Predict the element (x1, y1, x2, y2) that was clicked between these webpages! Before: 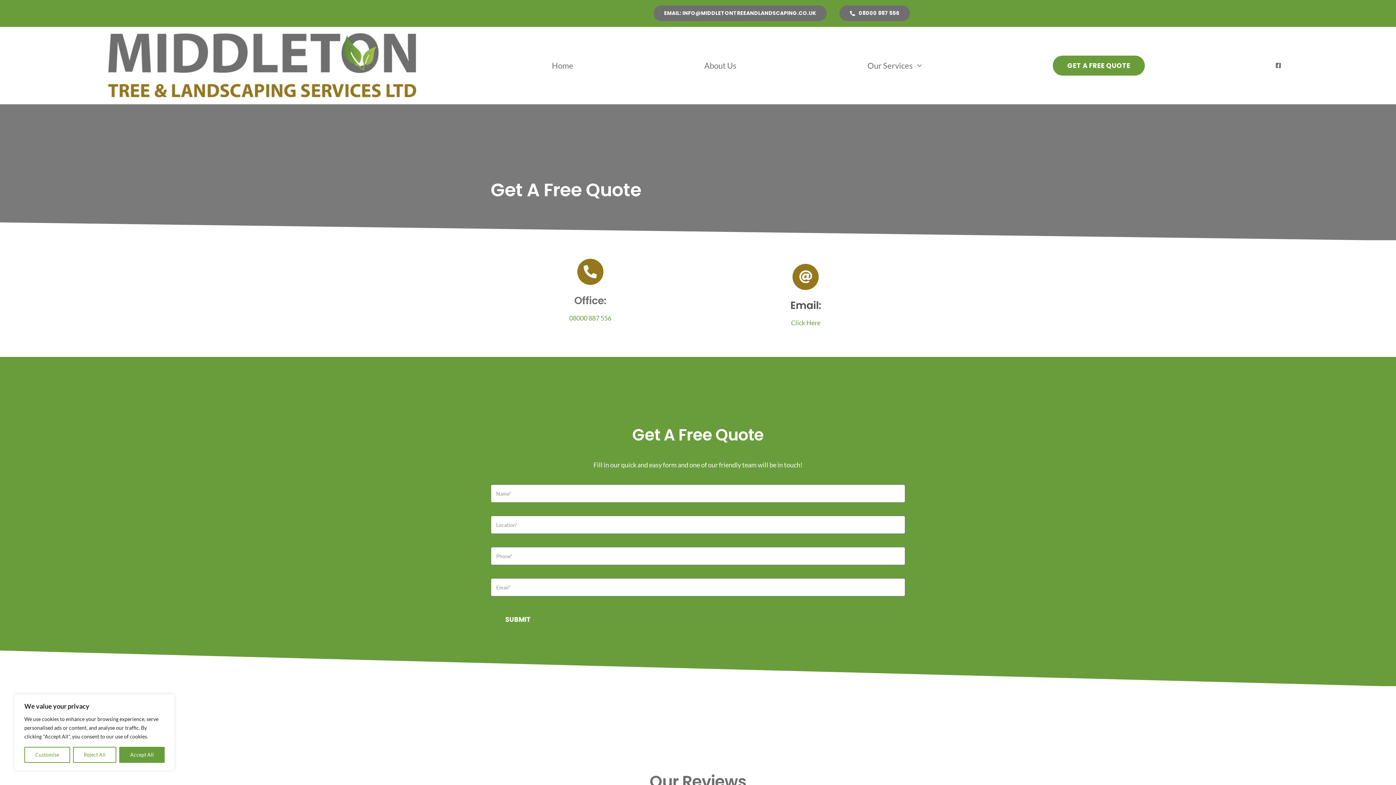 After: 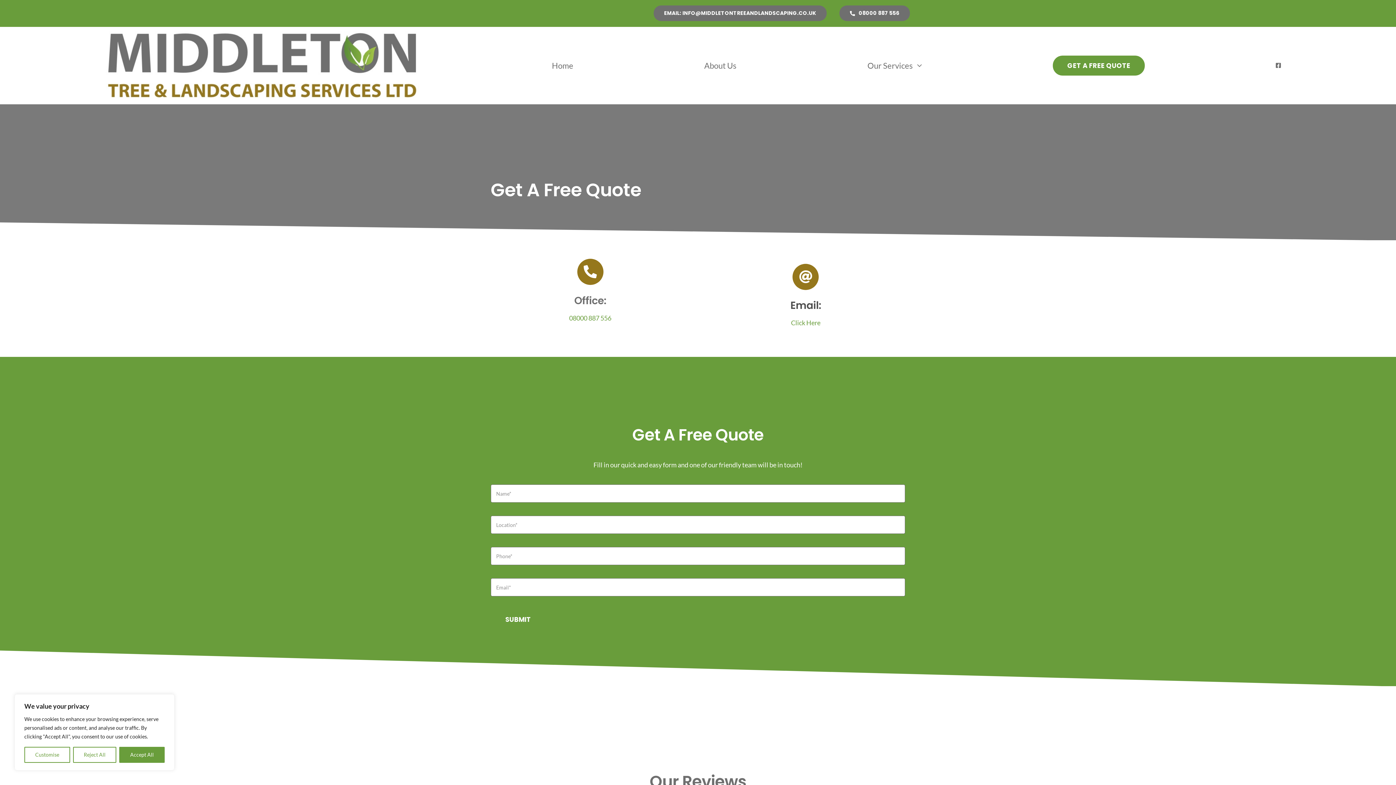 Action: label: GET A FREE QUOTE bbox: (1053, 49, 1145, 81)